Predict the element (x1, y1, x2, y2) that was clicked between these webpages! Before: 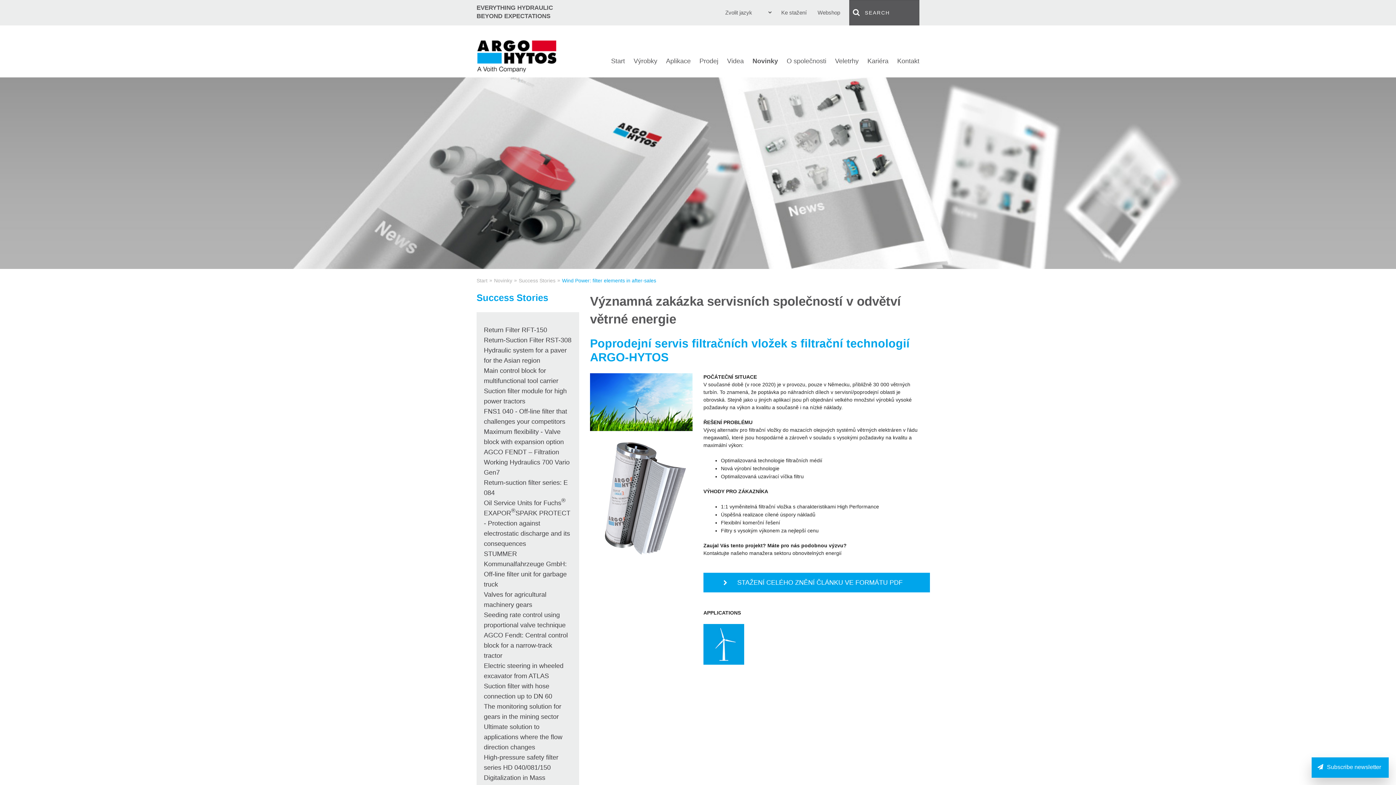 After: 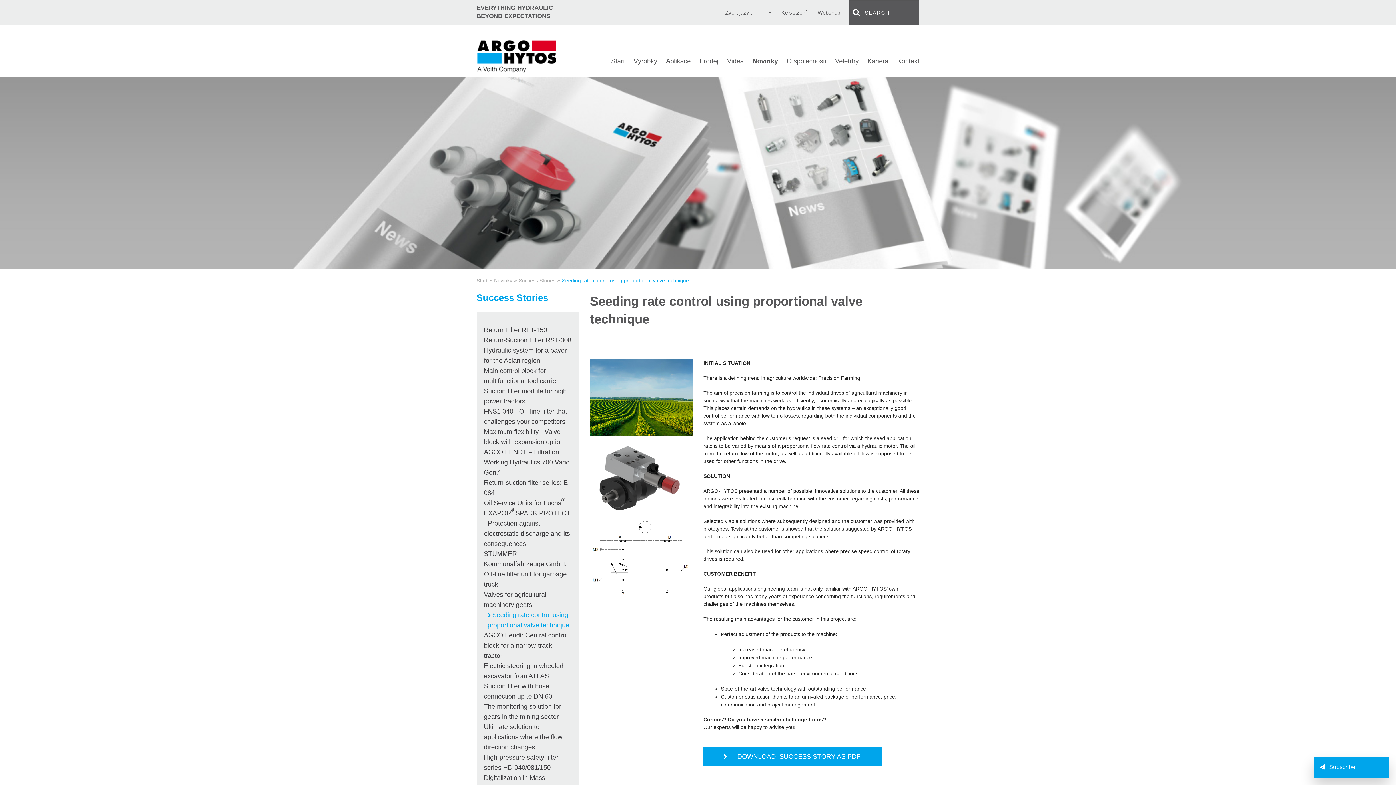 Action: label: Seeding rate control using proportional valve technique bbox: (484, 610, 572, 630)